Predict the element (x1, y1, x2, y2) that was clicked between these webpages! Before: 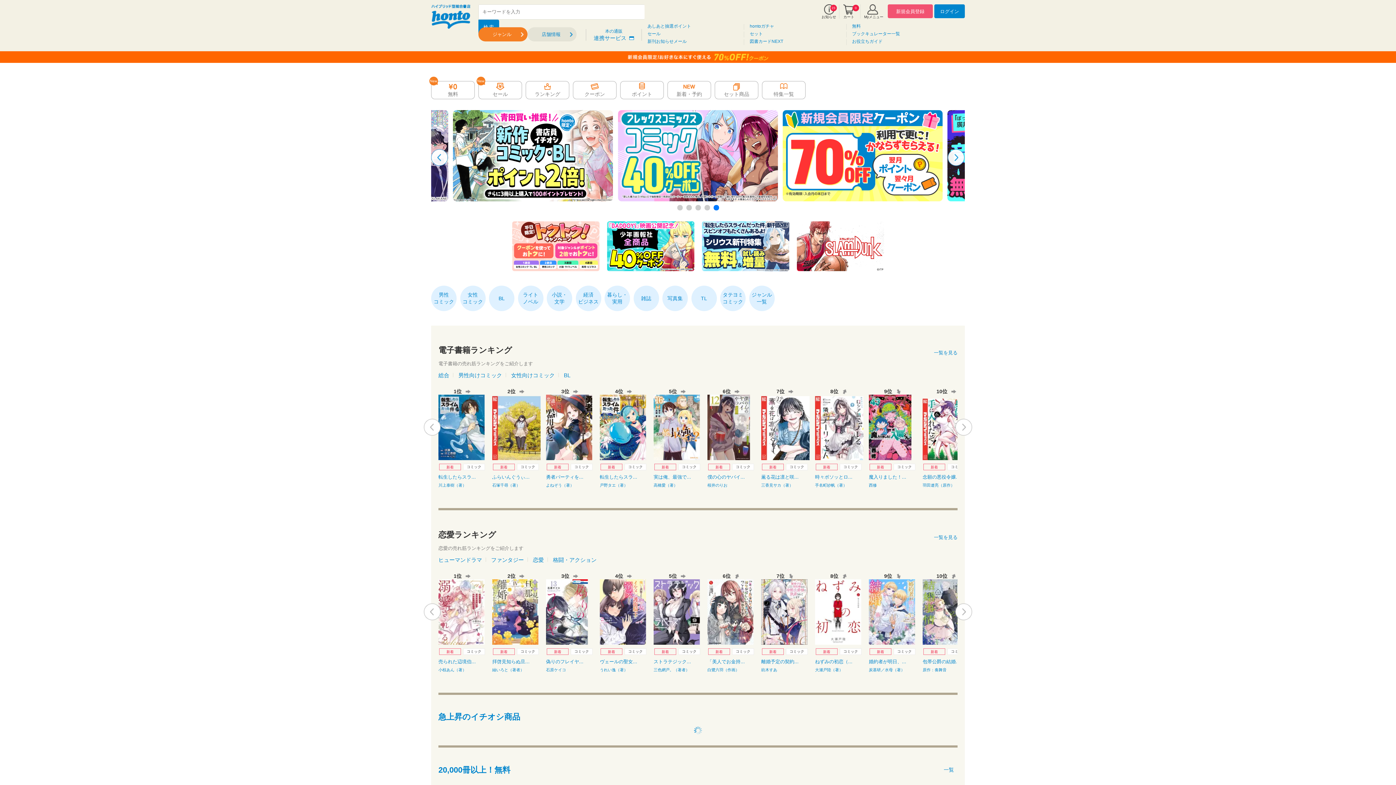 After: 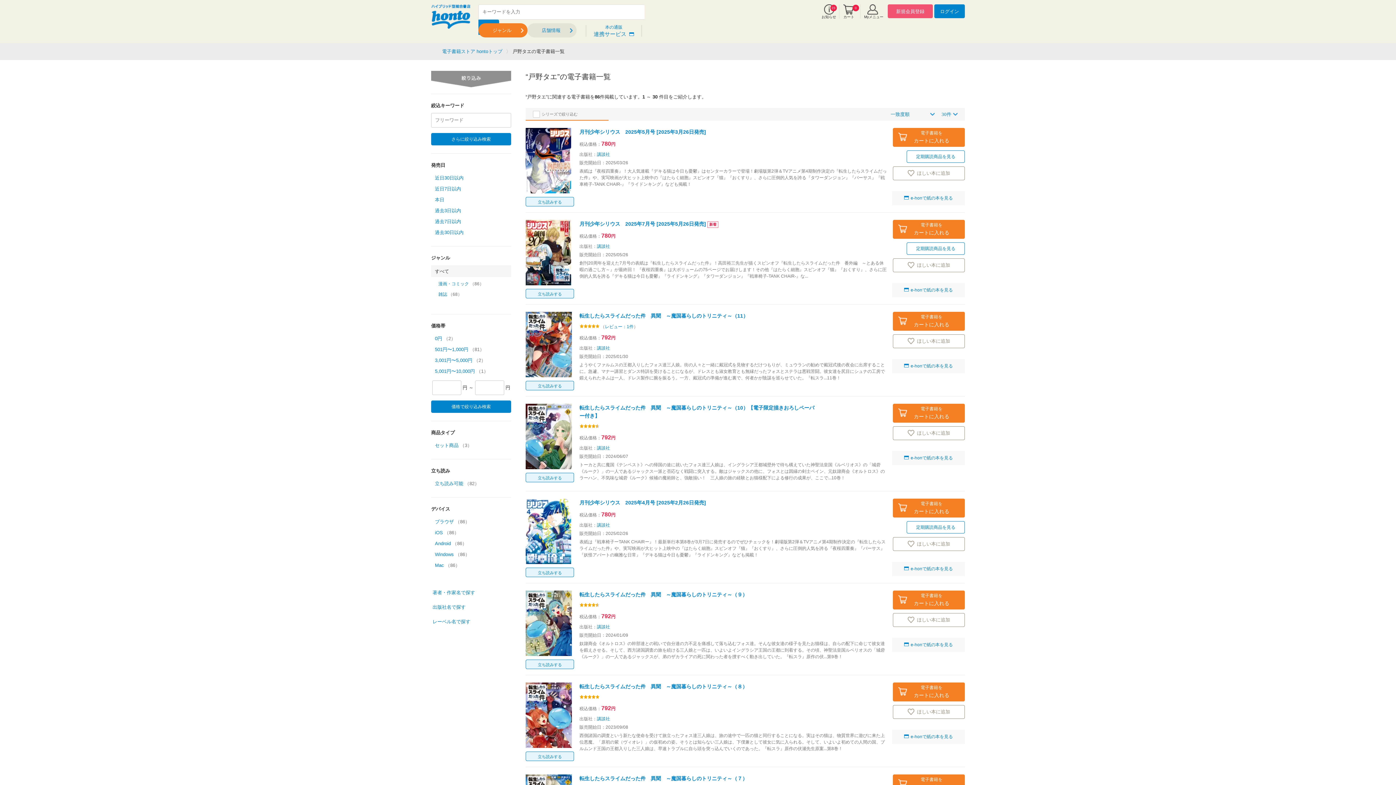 Action: bbox: (600, 483, 628, 487) label: 戸野タエ（著）